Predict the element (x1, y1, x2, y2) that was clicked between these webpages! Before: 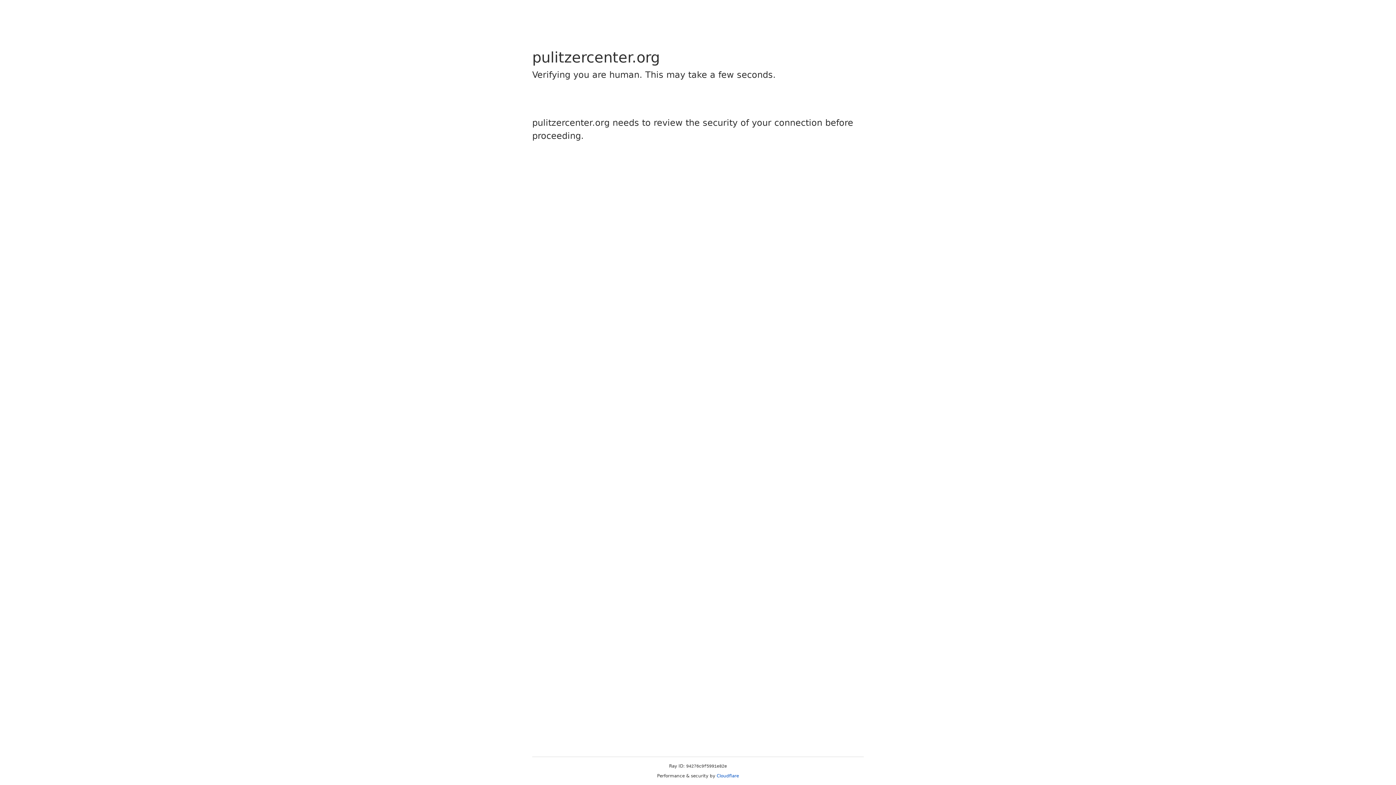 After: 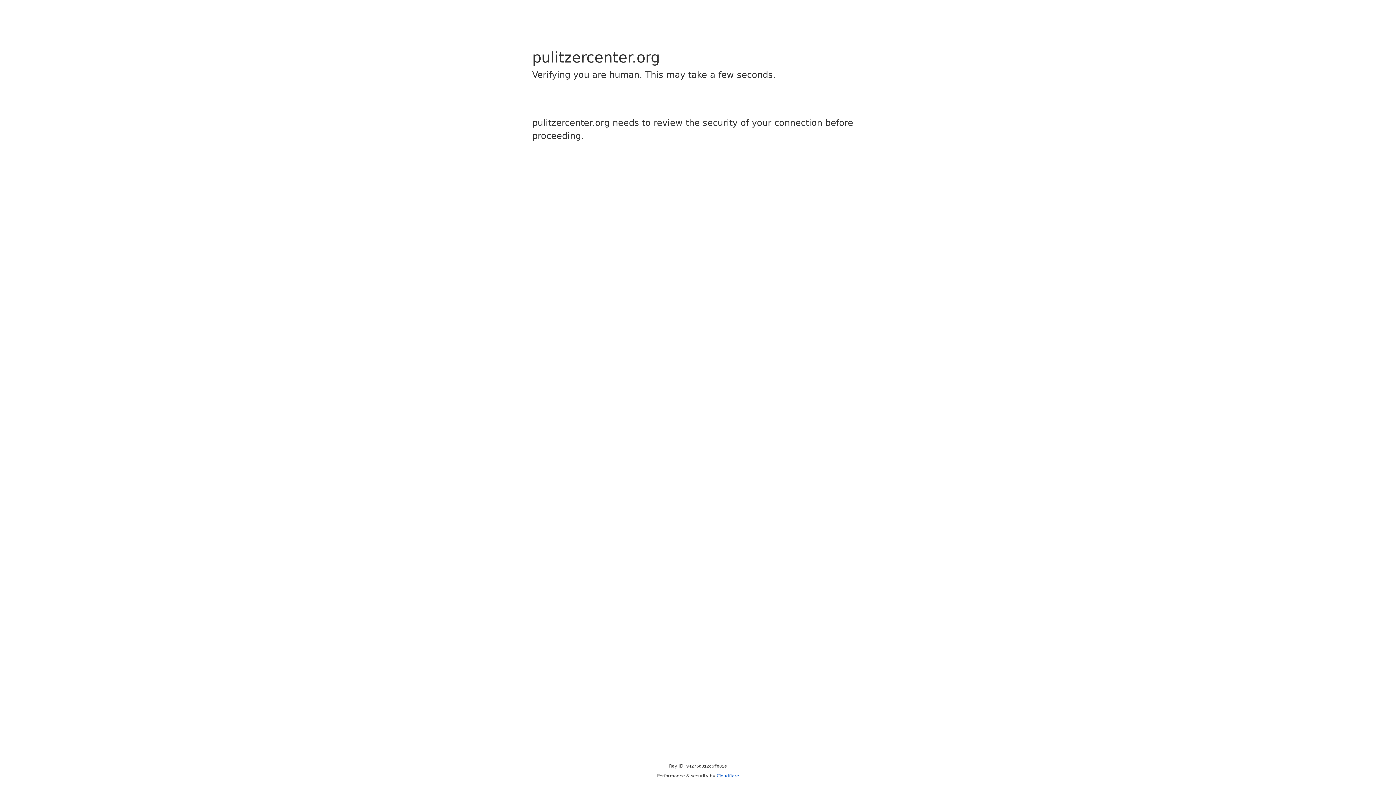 Action: bbox: (716, 773, 739, 778) label: Cloudflare